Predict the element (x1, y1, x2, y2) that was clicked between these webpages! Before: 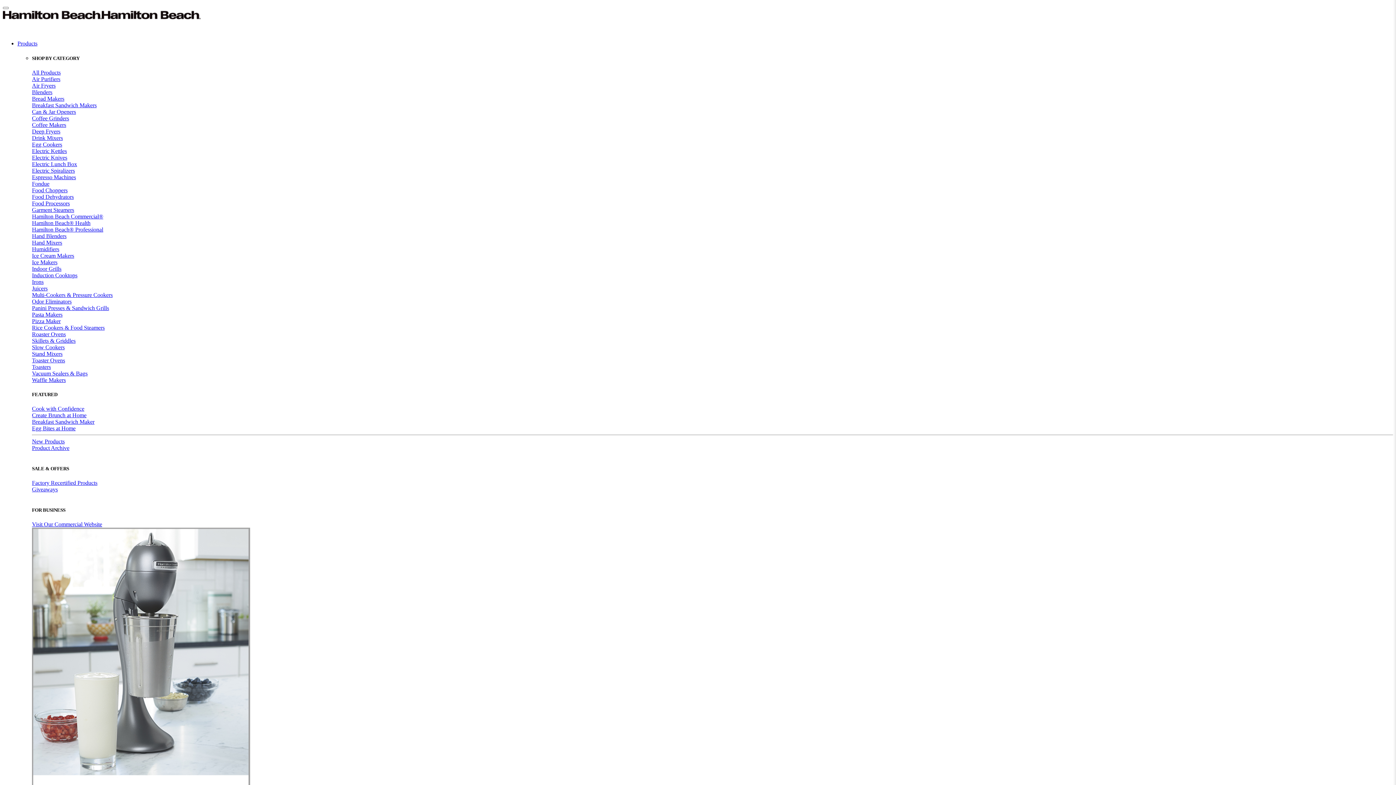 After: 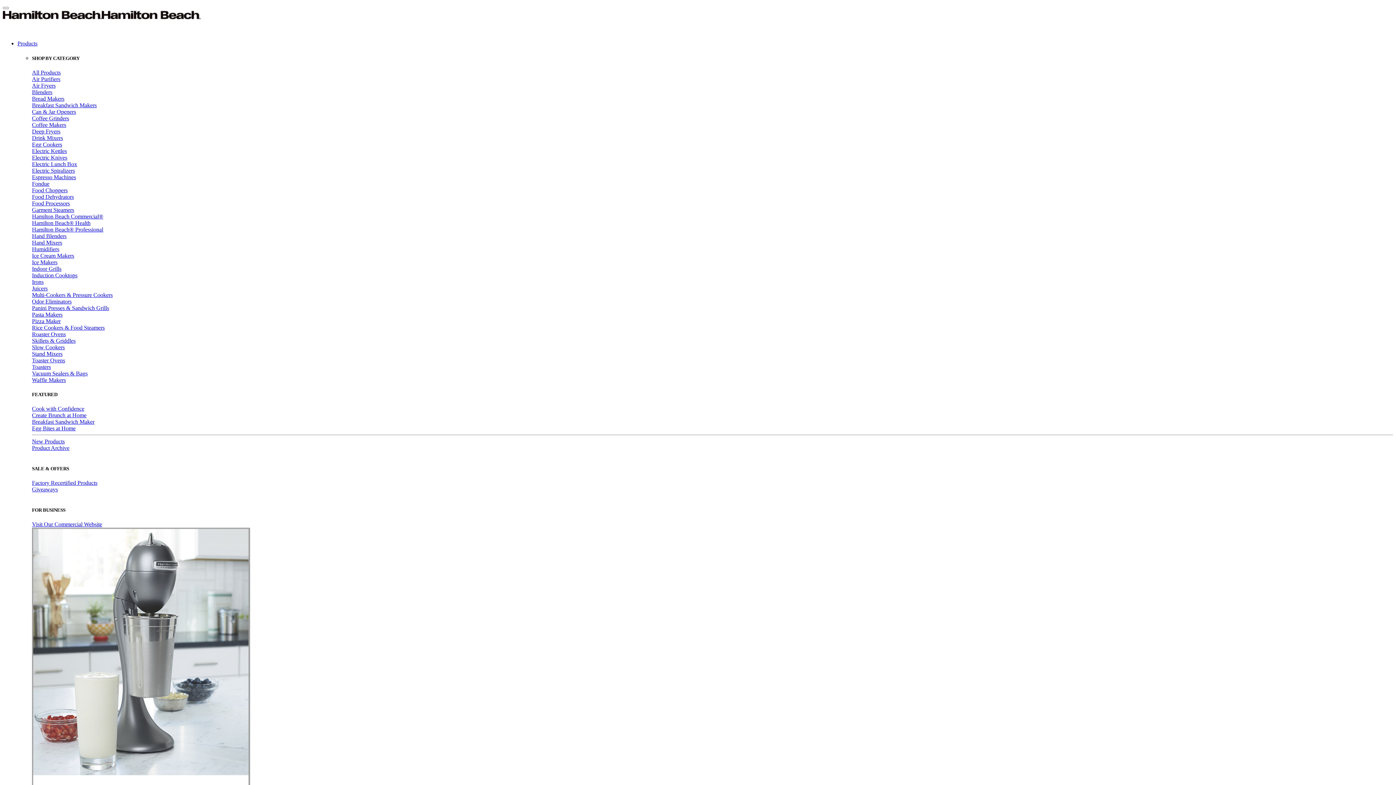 Action: label: Drink Mixers bbox: (32, 135, 62, 141)